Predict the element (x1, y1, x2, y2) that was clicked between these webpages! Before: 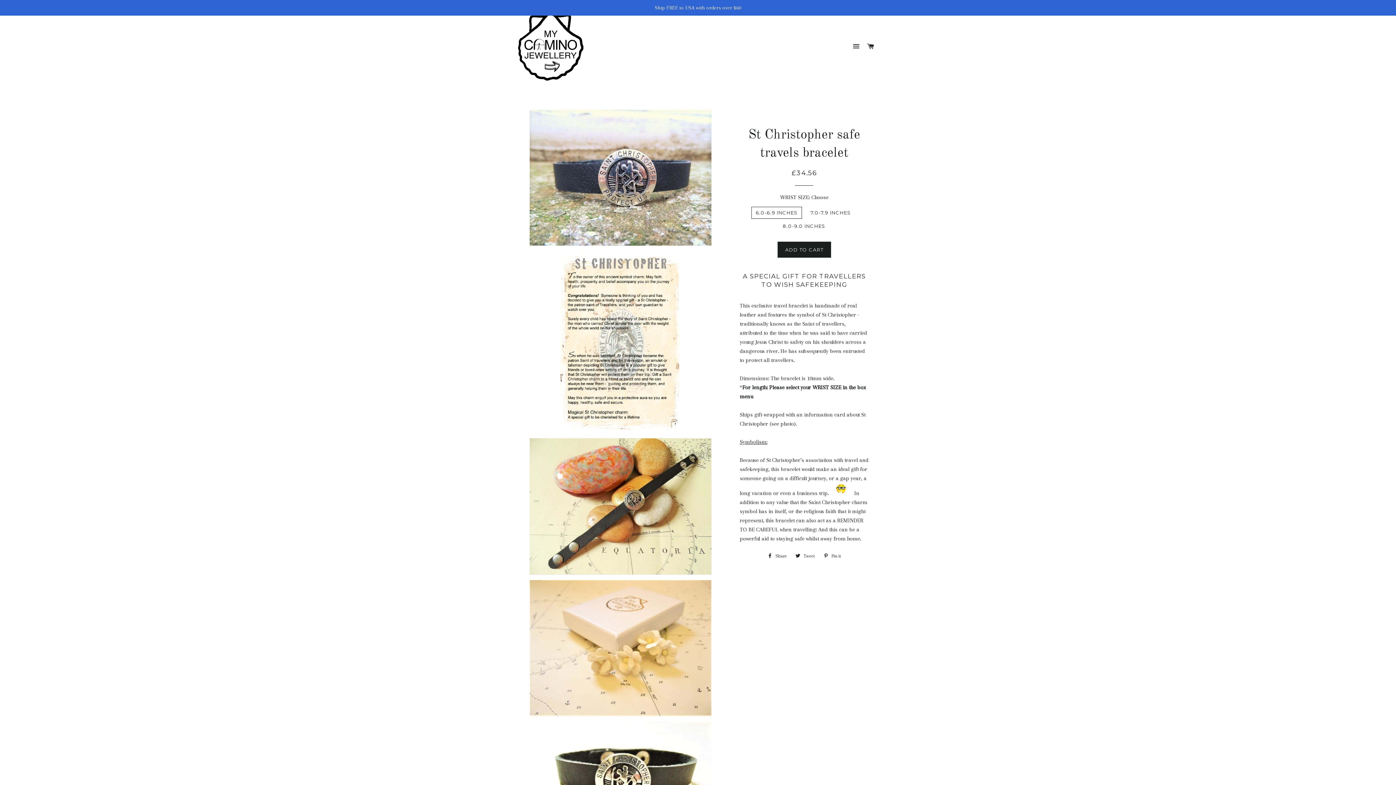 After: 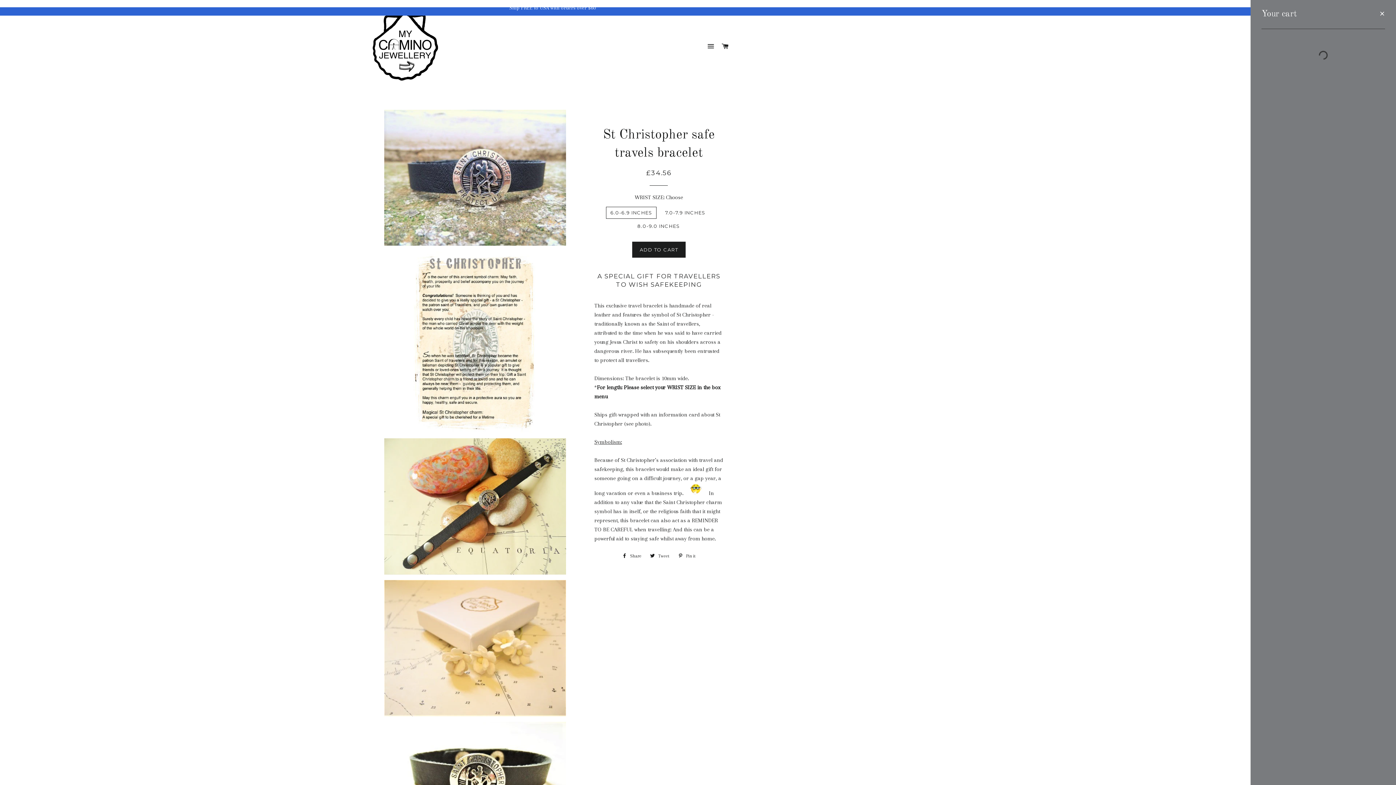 Action: label: CART bbox: (864, 35, 877, 57)